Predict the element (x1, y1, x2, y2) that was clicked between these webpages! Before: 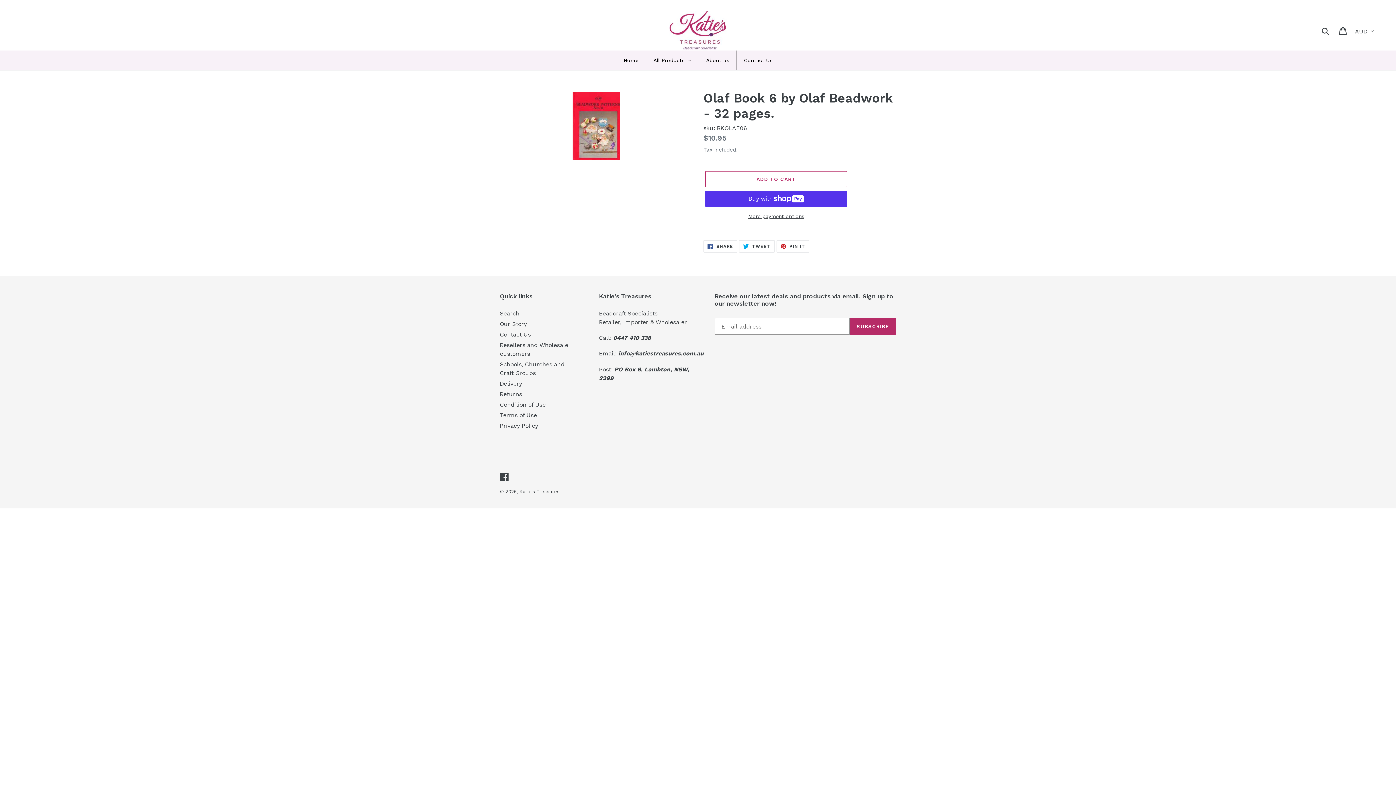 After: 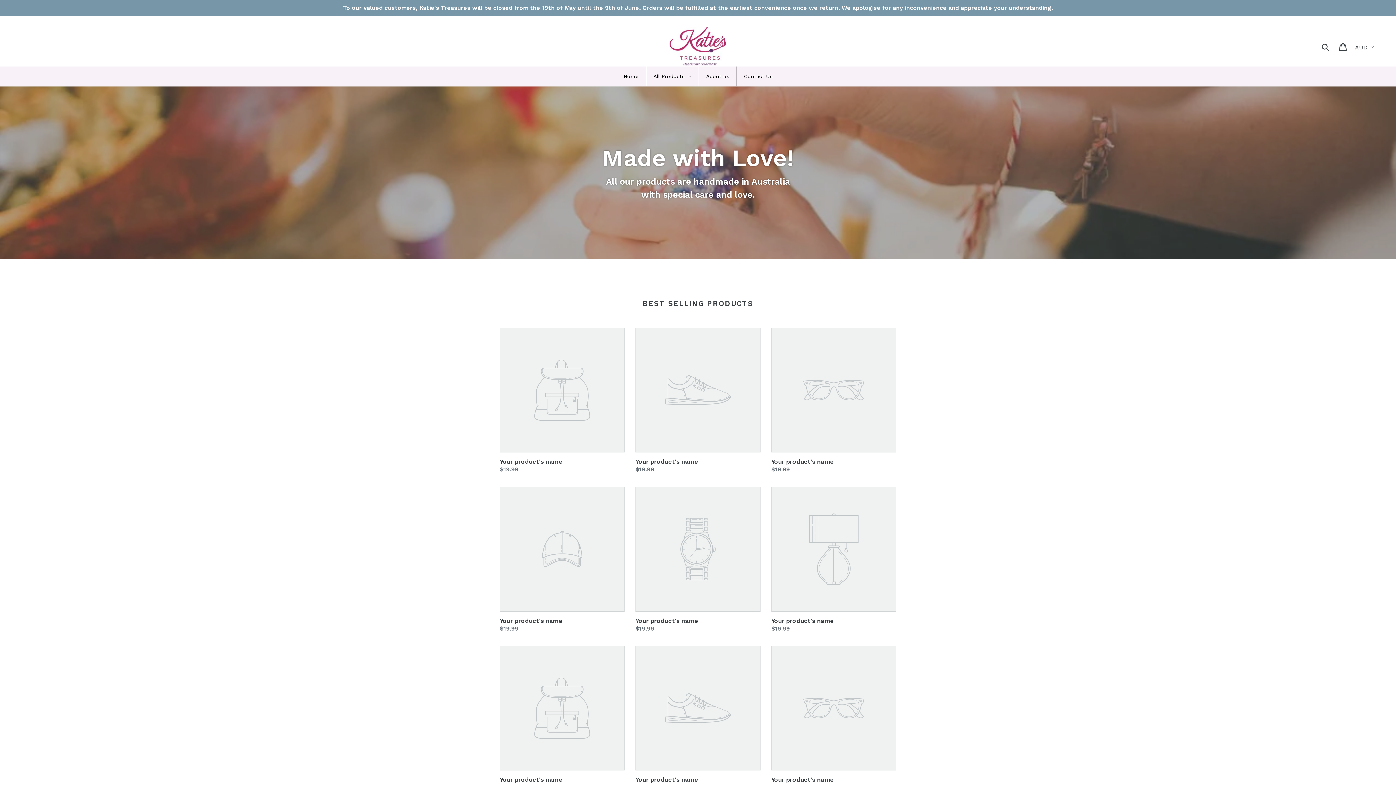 Action: bbox: (669, 10, 727, 50)